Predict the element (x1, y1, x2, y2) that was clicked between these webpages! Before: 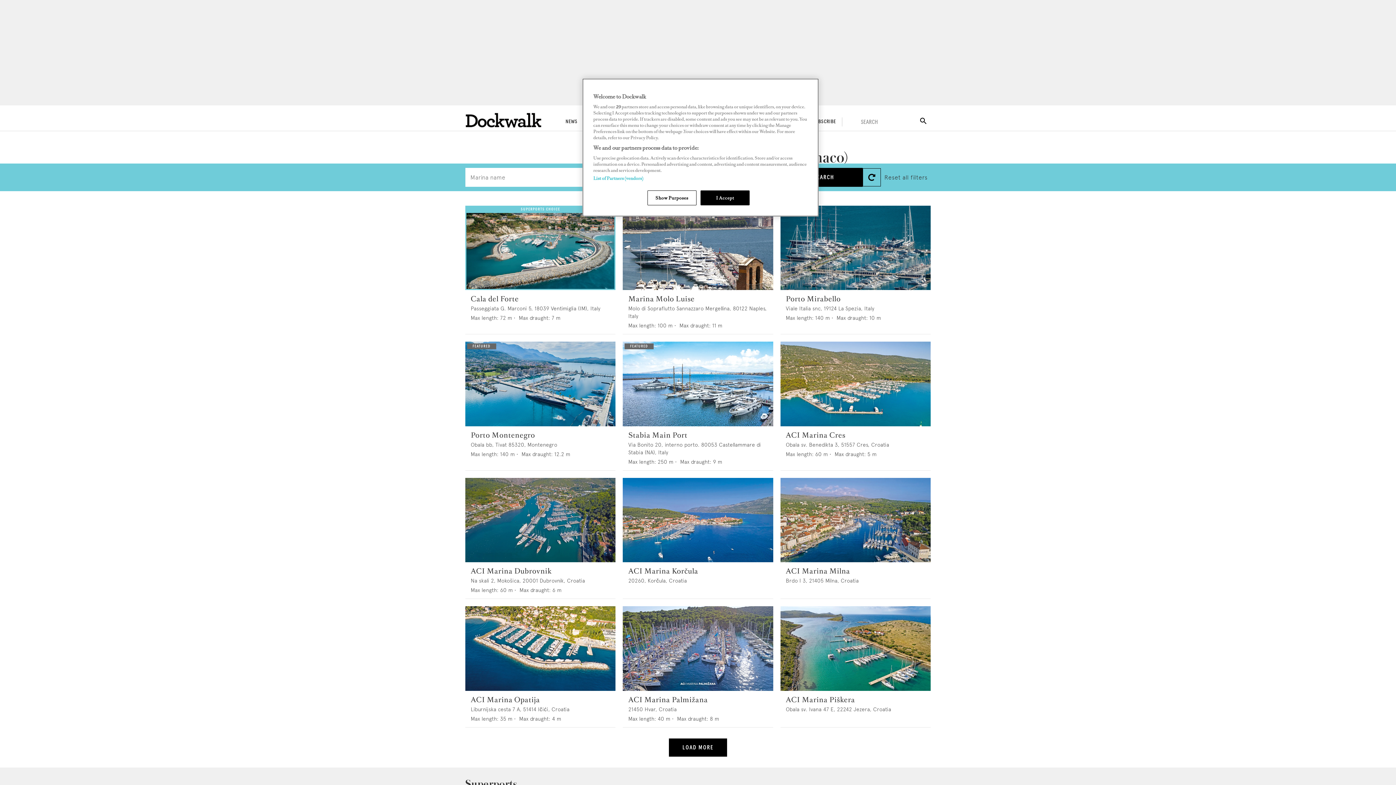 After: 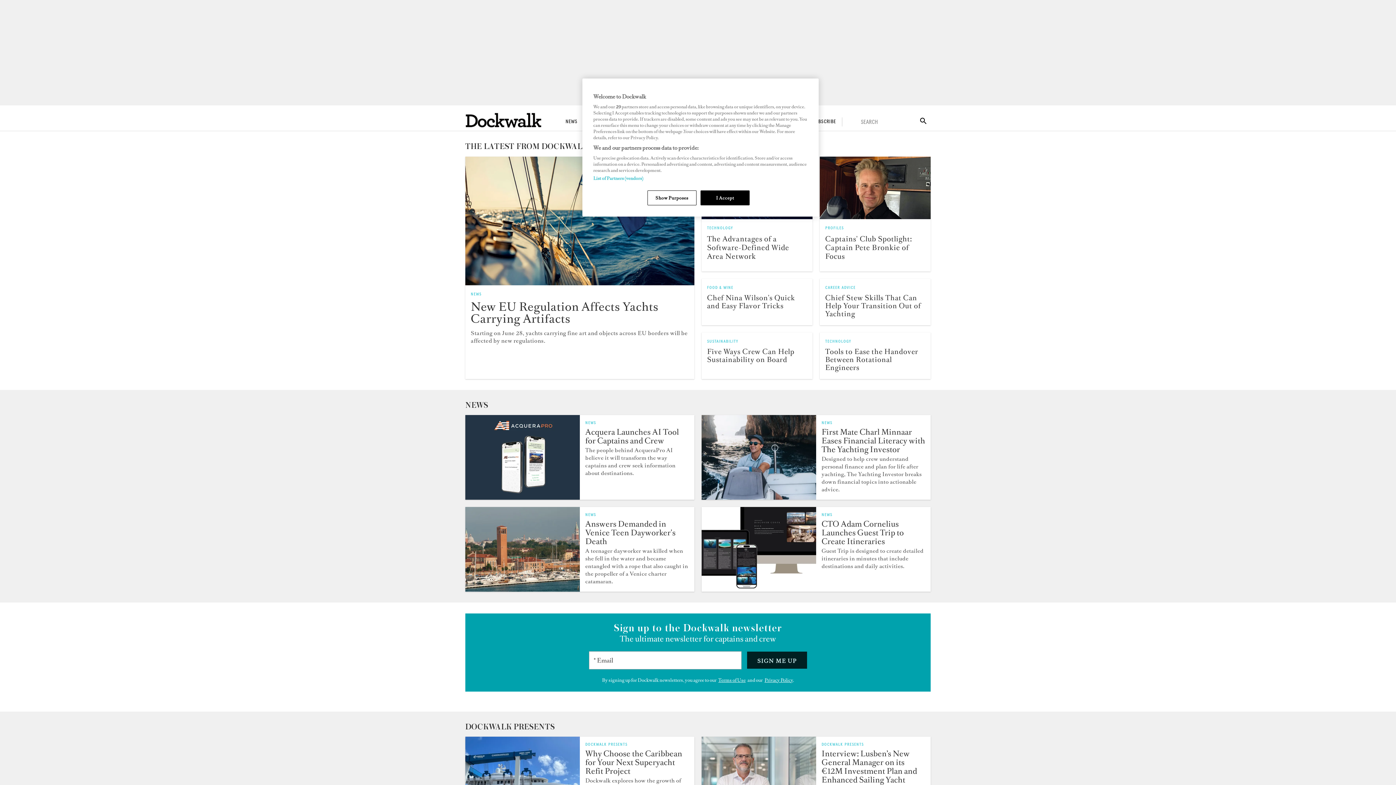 Action: label: Home bbox: (465, 112, 541, 127)